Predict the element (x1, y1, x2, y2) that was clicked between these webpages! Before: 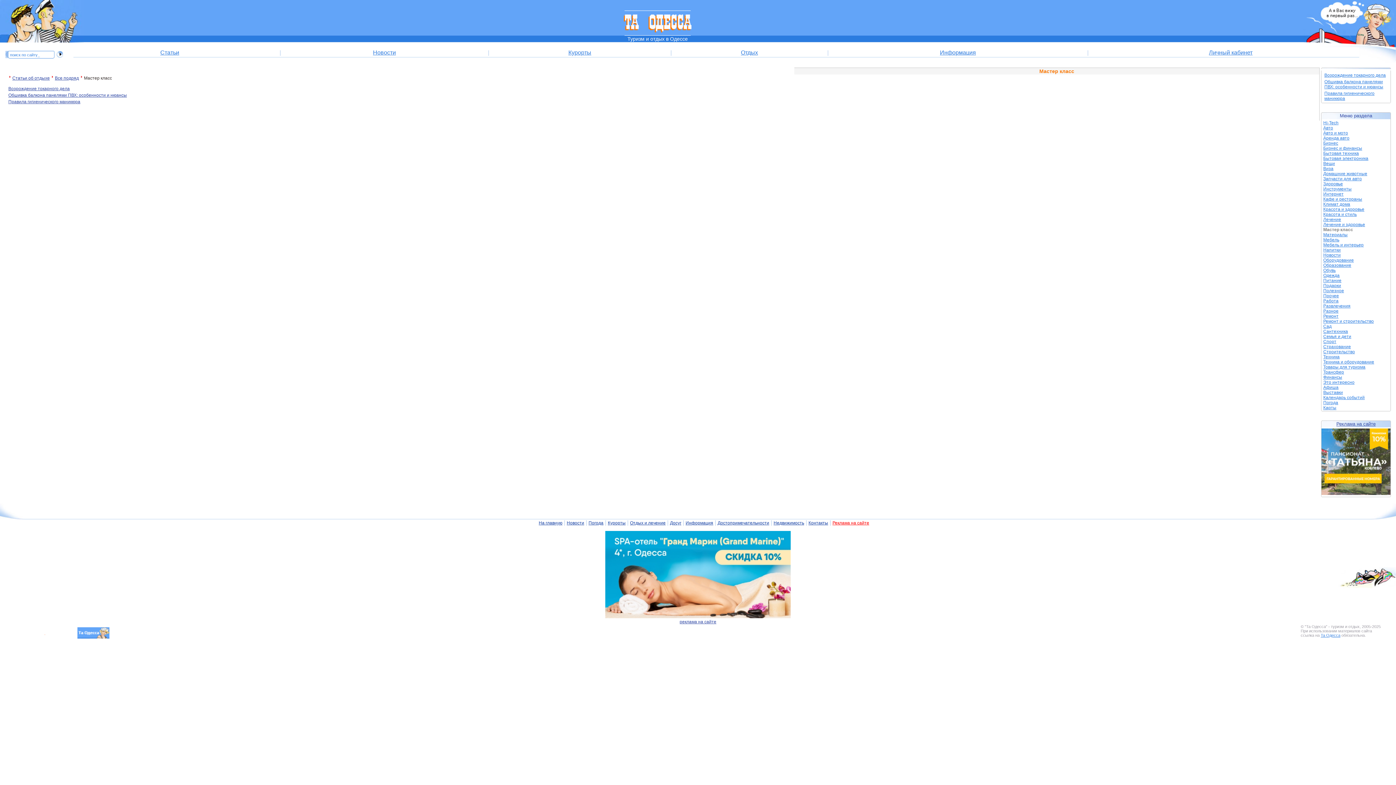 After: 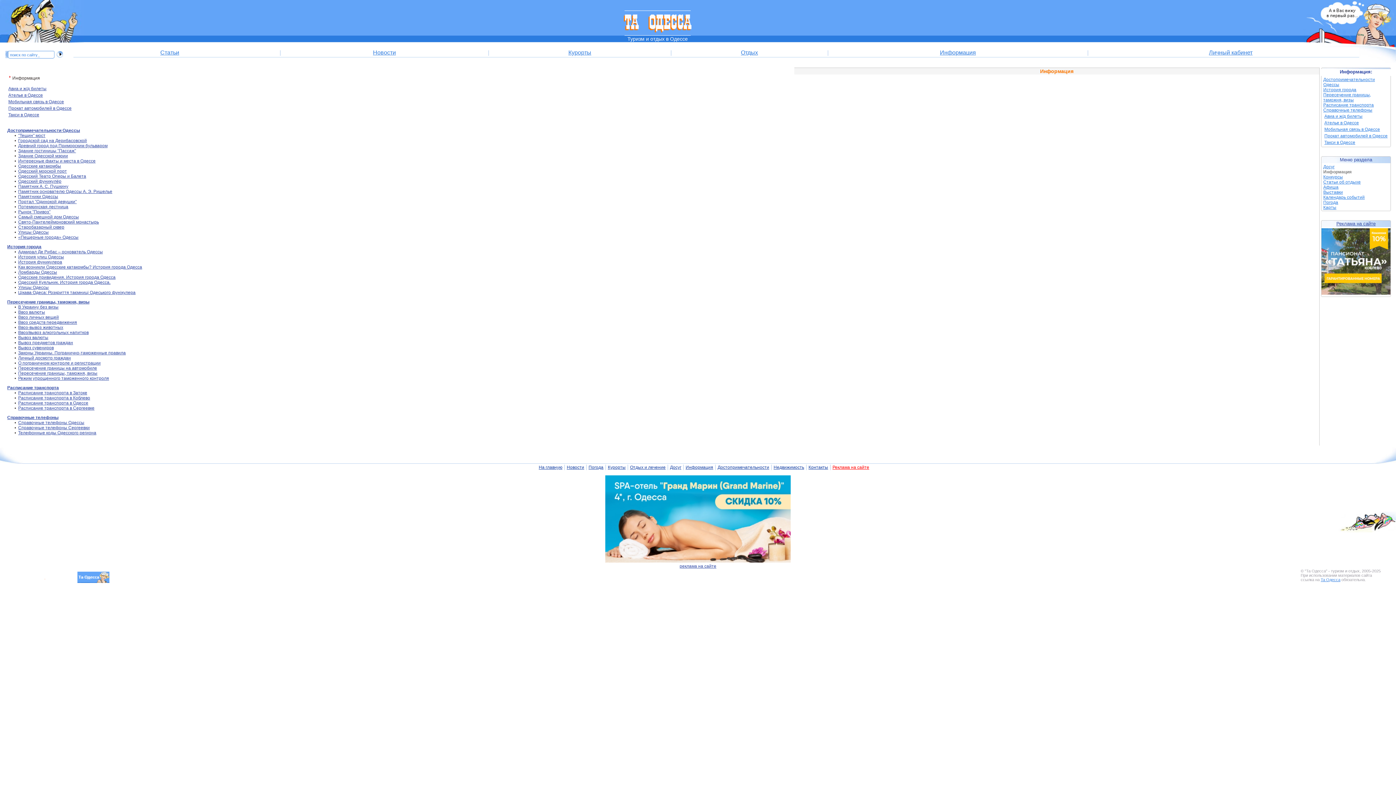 Action: bbox: (685, 520, 713, 525) label: Информация